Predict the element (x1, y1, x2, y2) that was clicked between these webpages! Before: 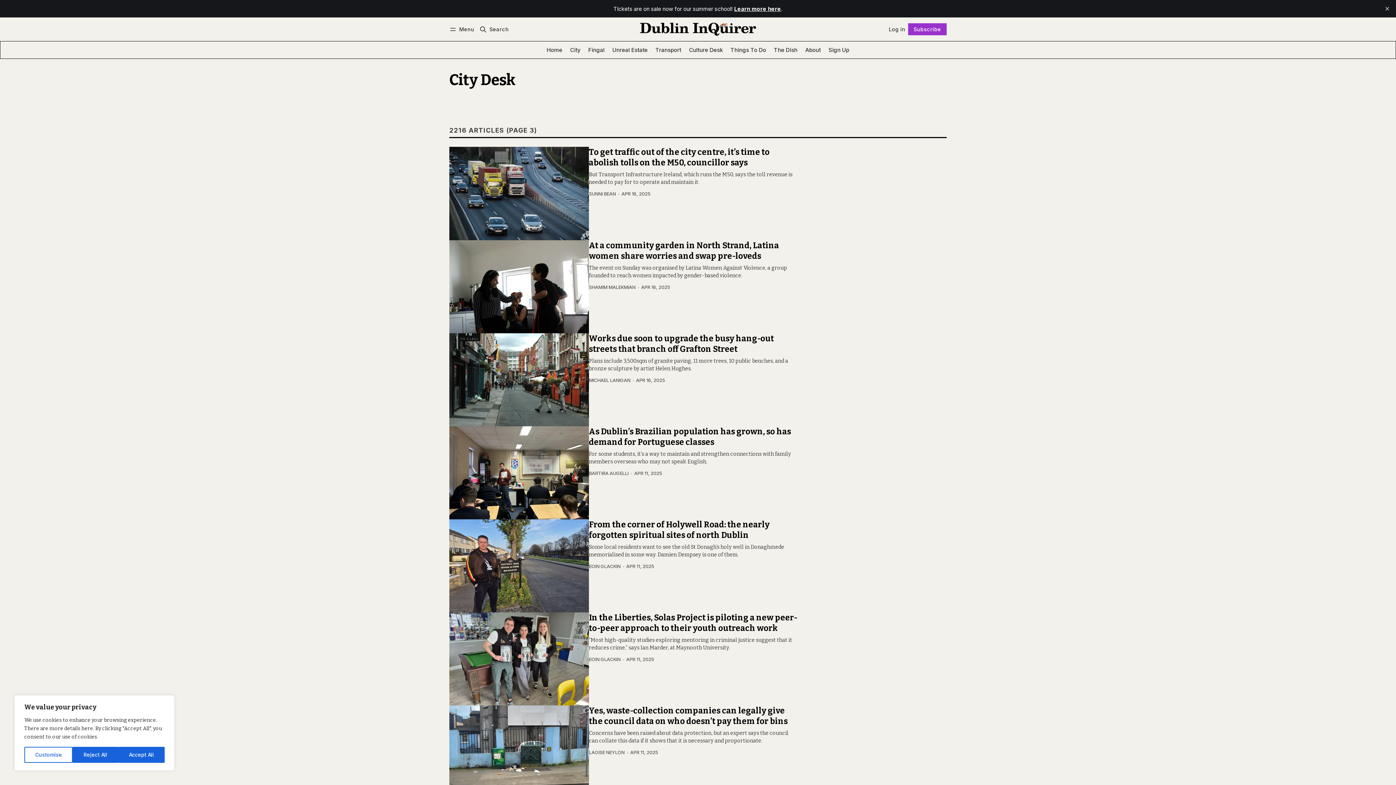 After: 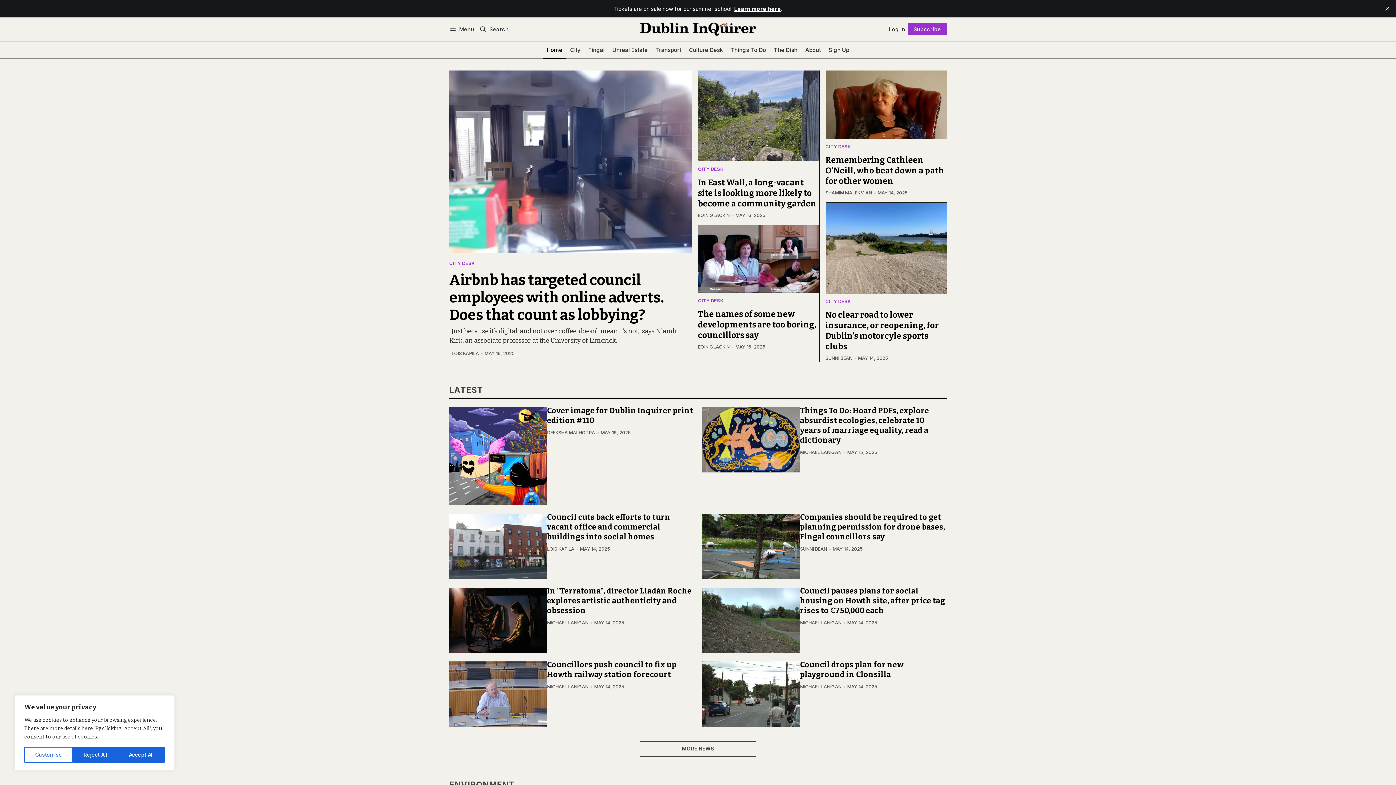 Action: bbox: (543, 41, 566, 59) label: Home